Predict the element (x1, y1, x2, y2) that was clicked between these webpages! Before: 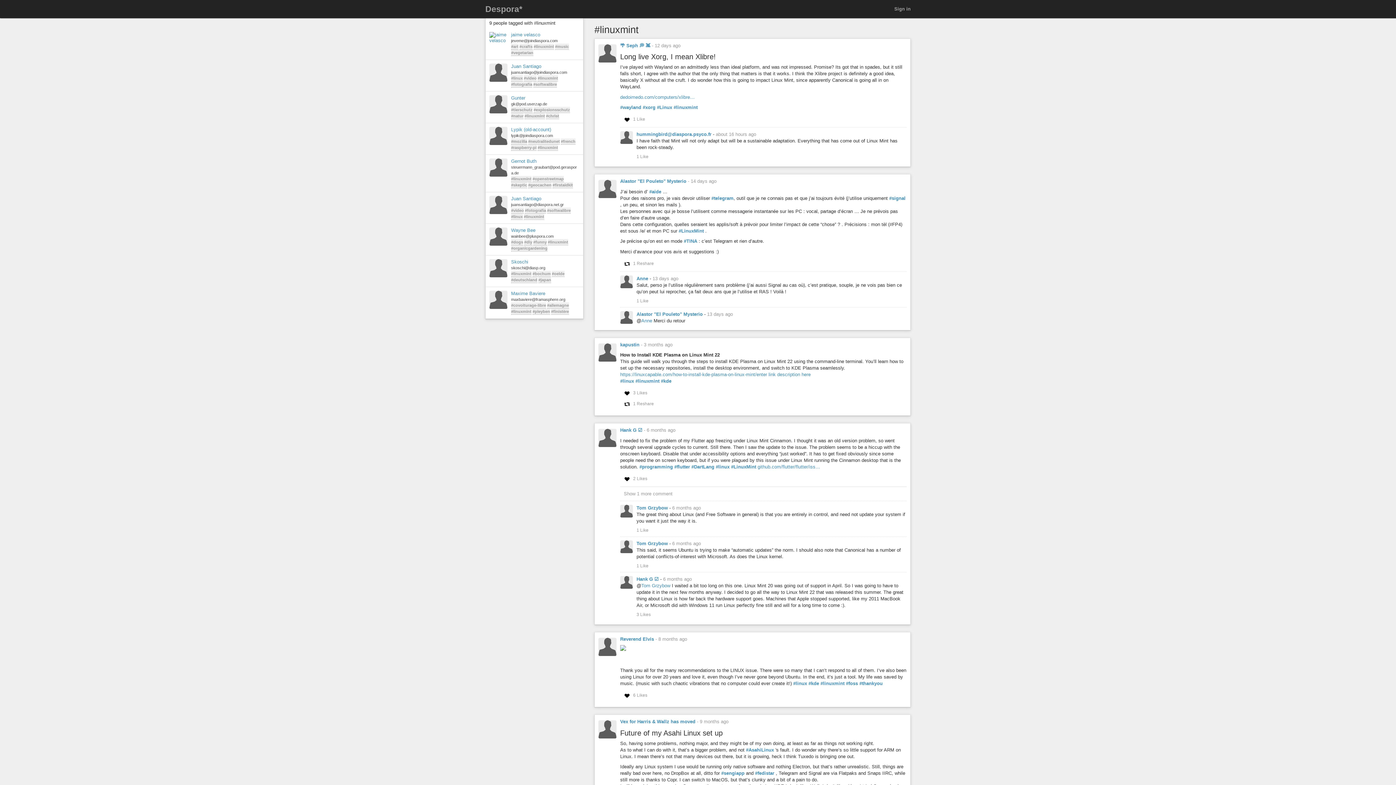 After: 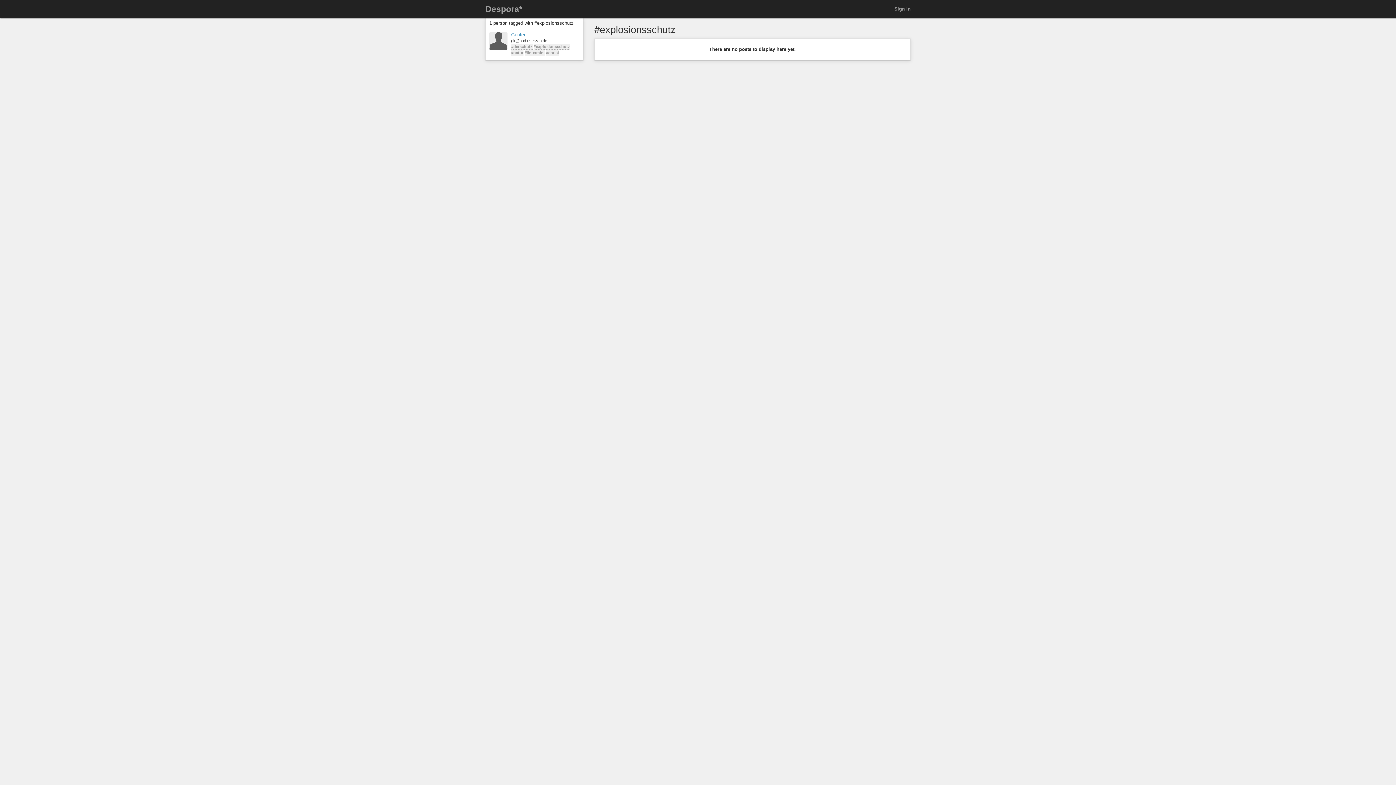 Action: label: #explosionsschutz bbox: (533, 106, 570, 113)